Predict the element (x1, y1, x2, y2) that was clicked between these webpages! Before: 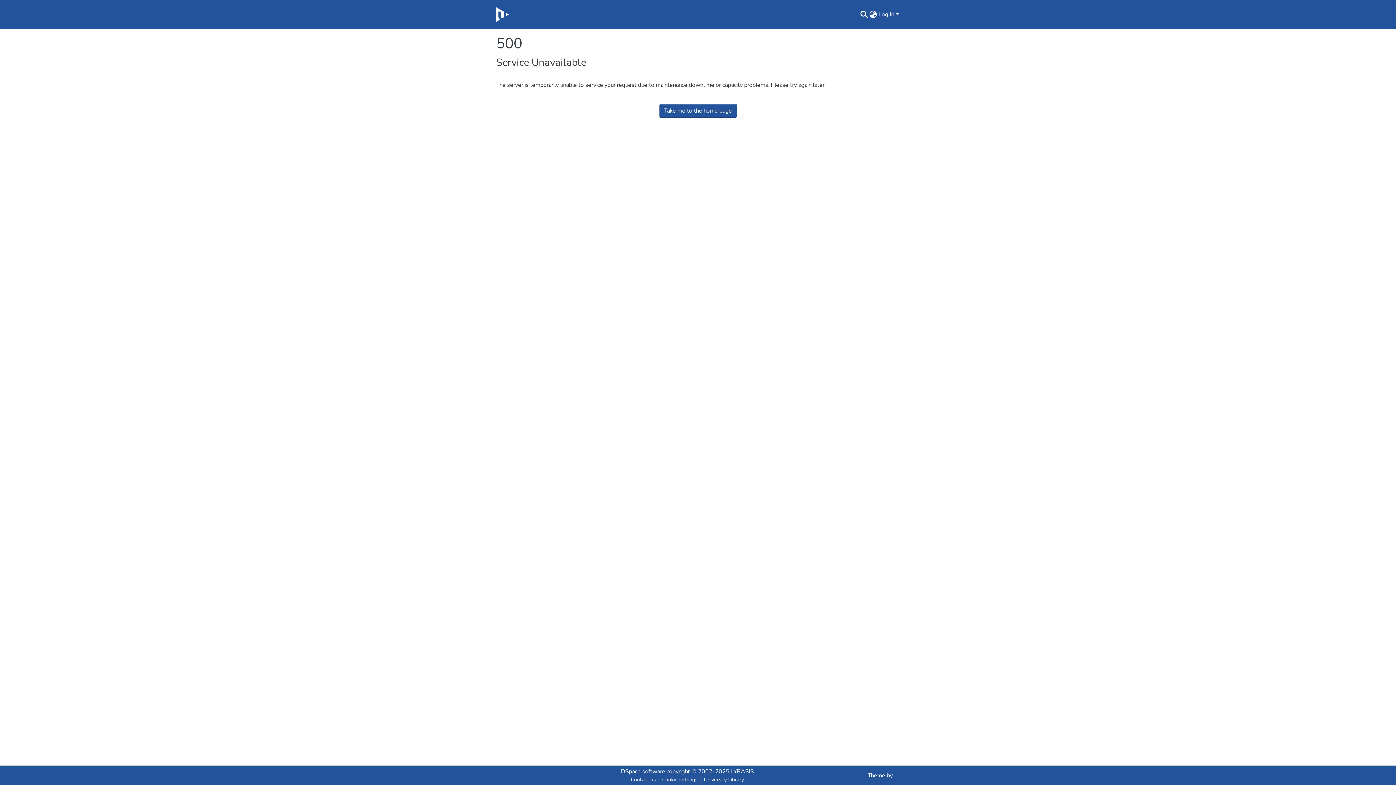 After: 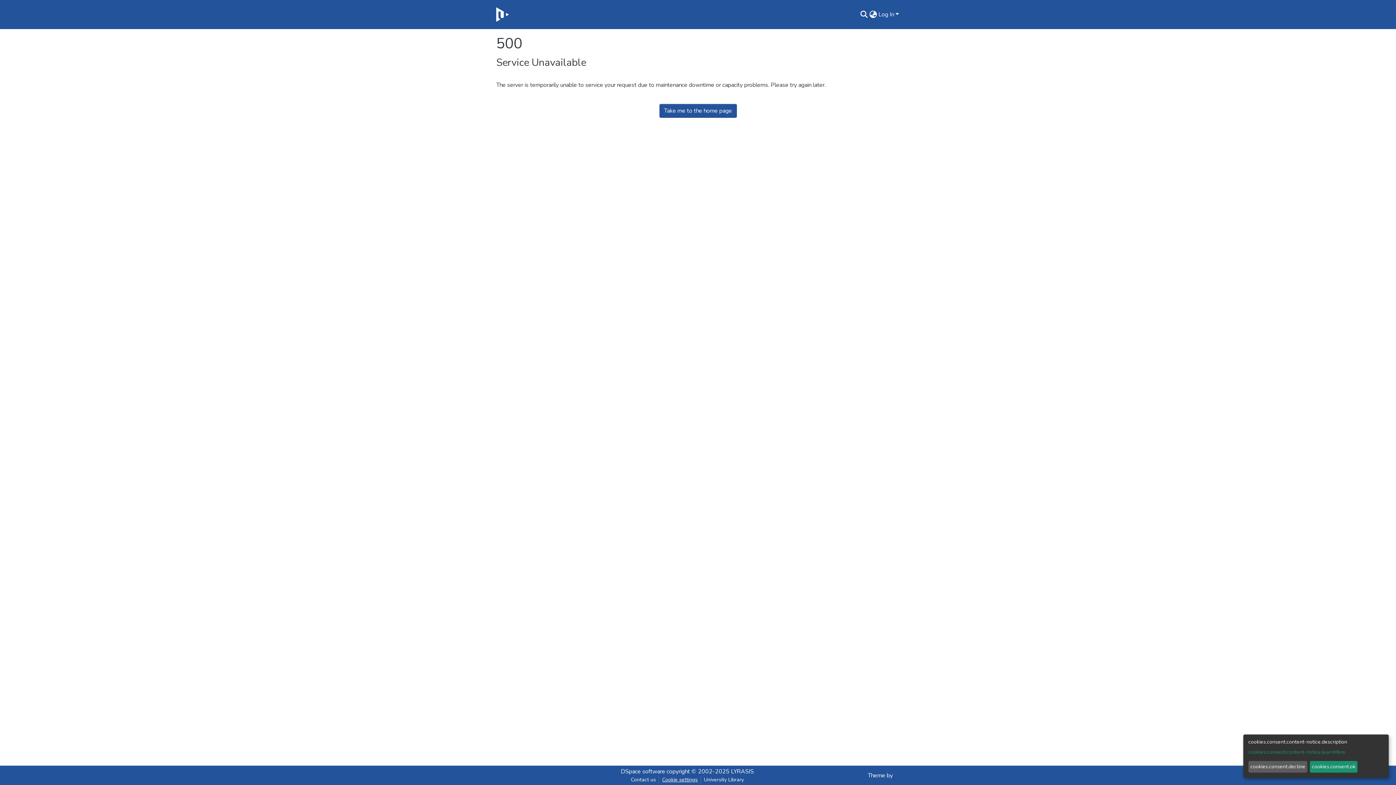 Action: bbox: (659, 776, 700, 784) label: Cookie settings